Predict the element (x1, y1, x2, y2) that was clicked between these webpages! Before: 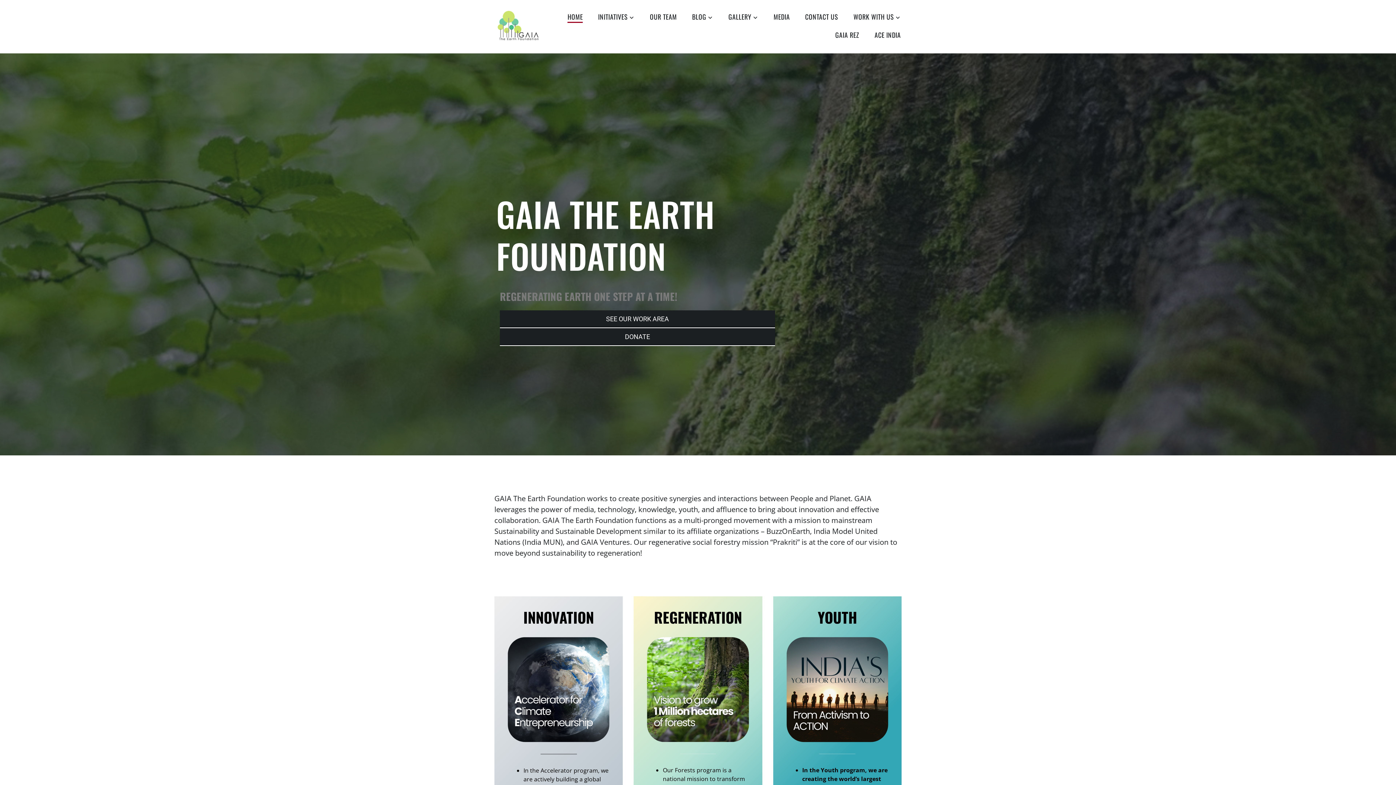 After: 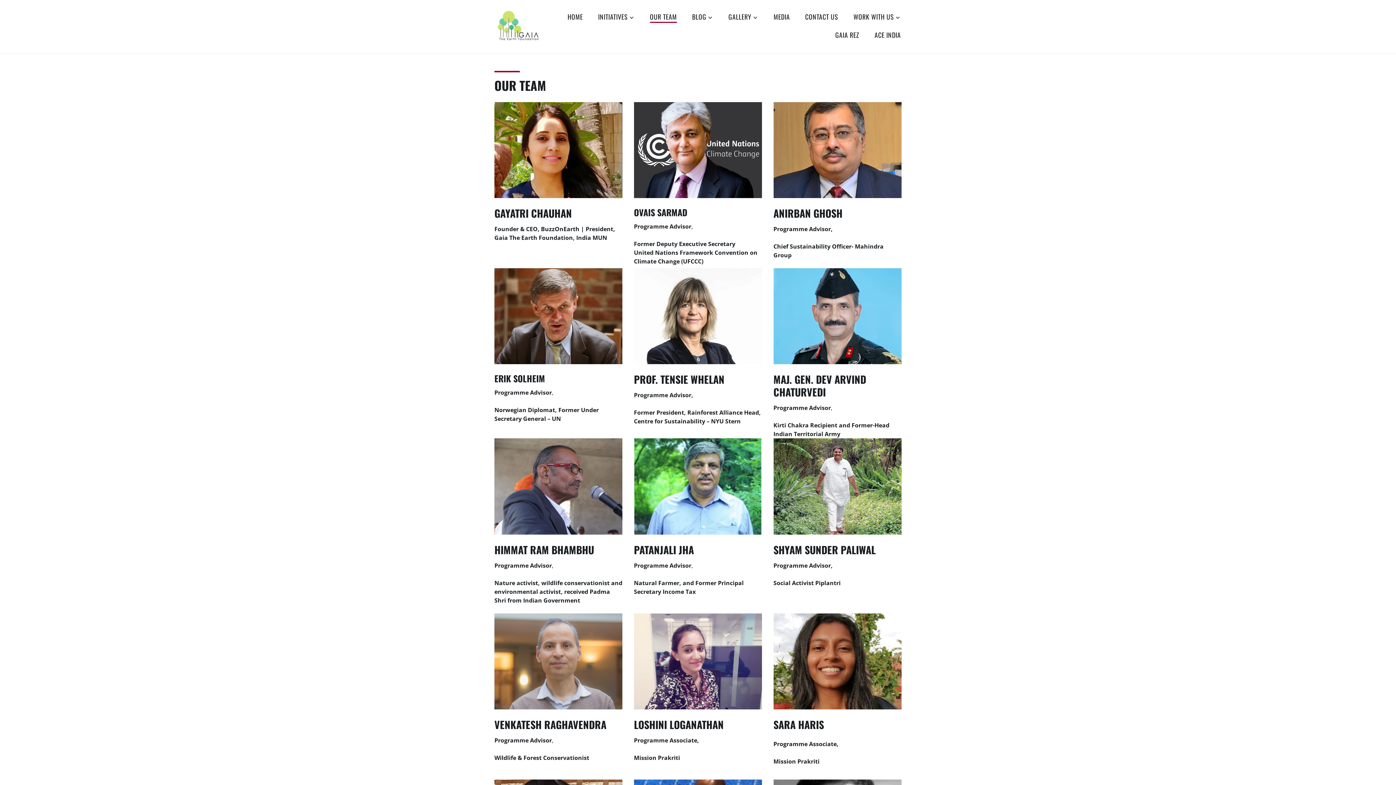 Action: bbox: (650, 12, 677, 22) label: OUR TEAM